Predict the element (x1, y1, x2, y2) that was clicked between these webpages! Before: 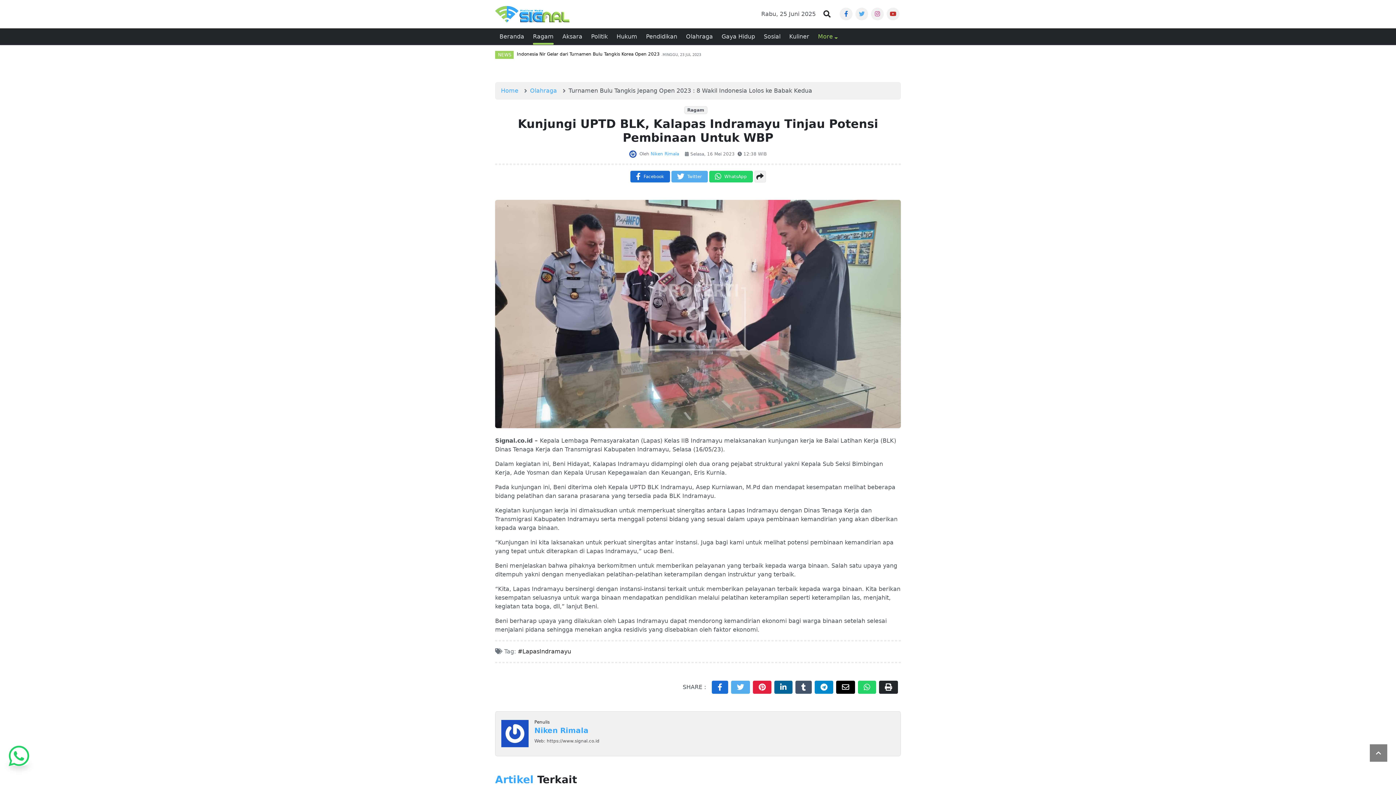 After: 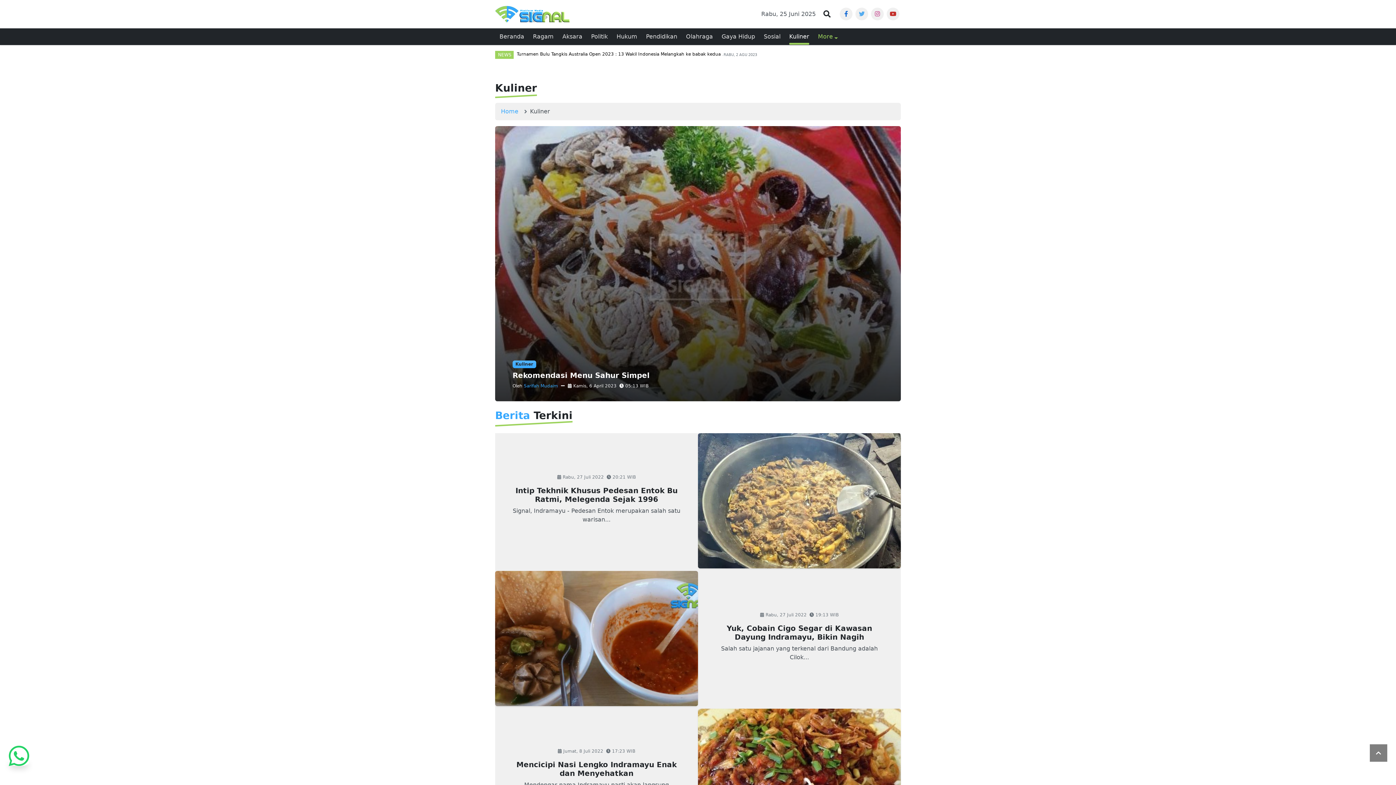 Action: label: Kuliner bbox: (785, 28, 813, 45)